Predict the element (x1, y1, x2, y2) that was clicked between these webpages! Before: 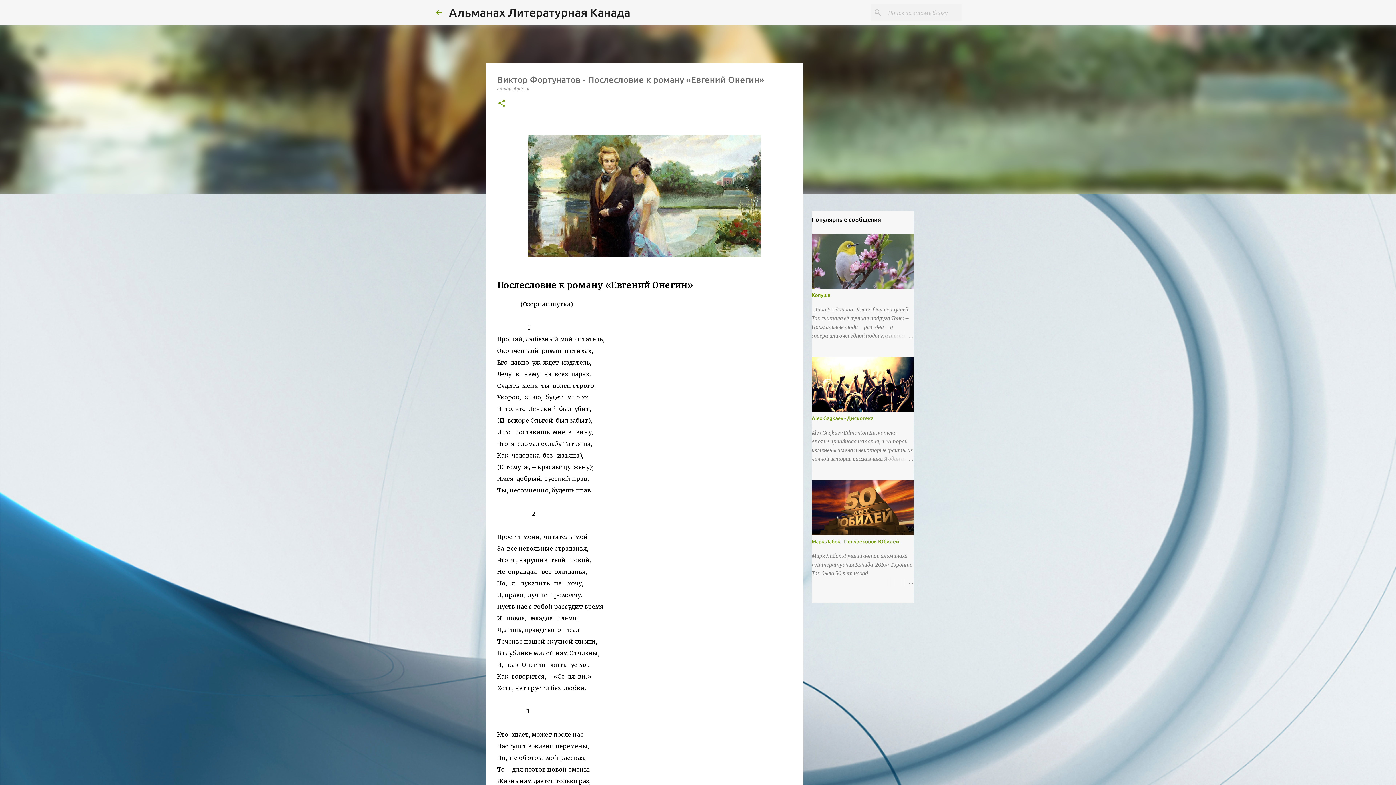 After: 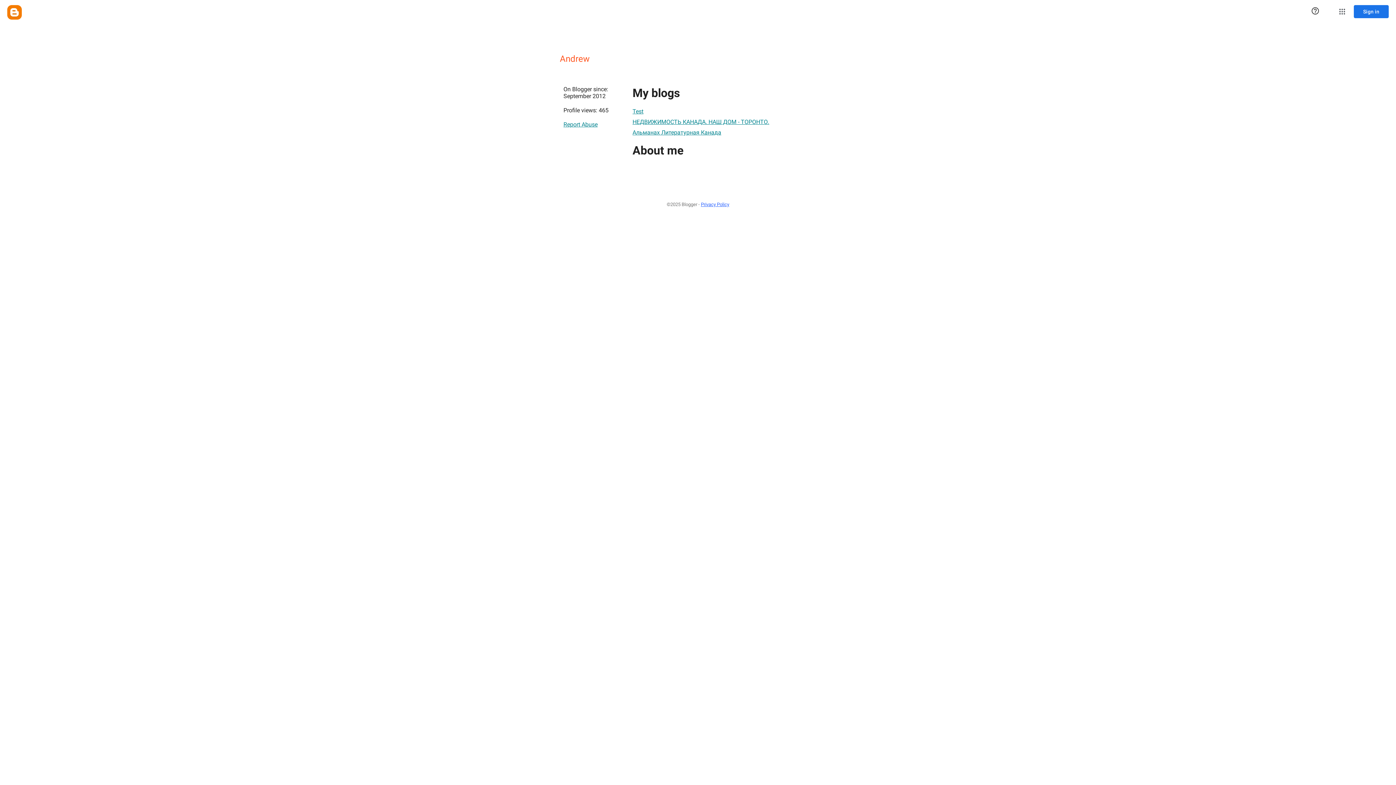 Action: bbox: (513, 86, 529, 91) label: Andrew